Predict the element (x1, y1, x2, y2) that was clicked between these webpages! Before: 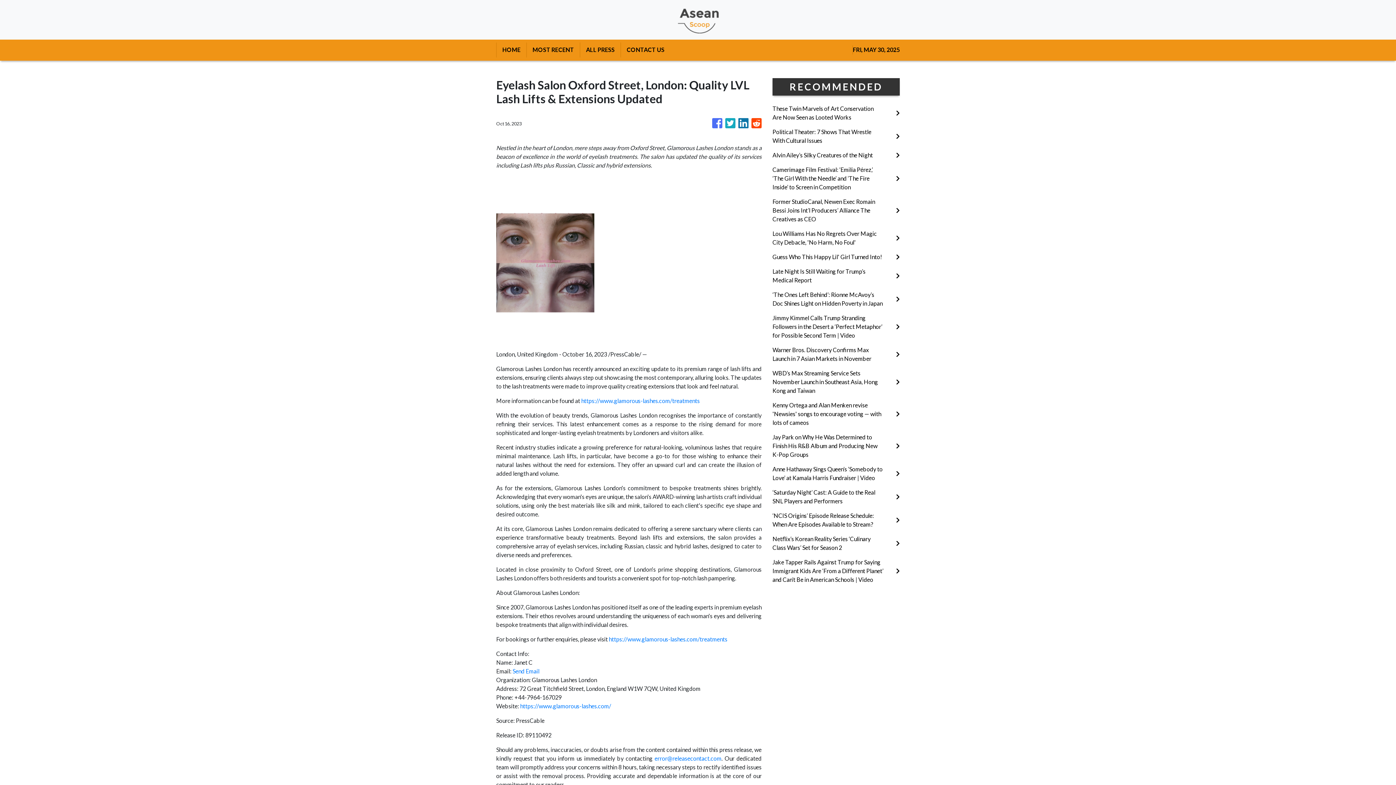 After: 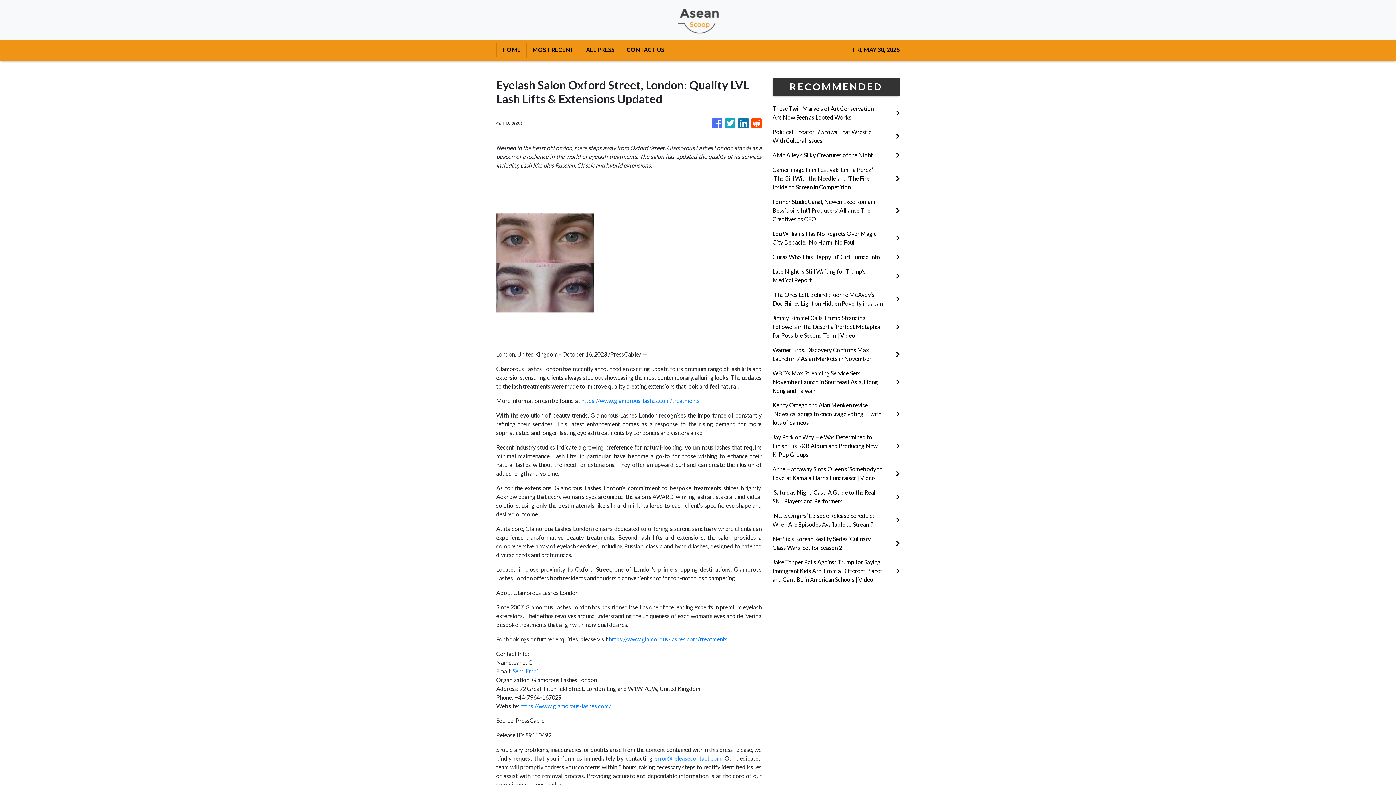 Action: bbox: (712, 114, 722, 132)